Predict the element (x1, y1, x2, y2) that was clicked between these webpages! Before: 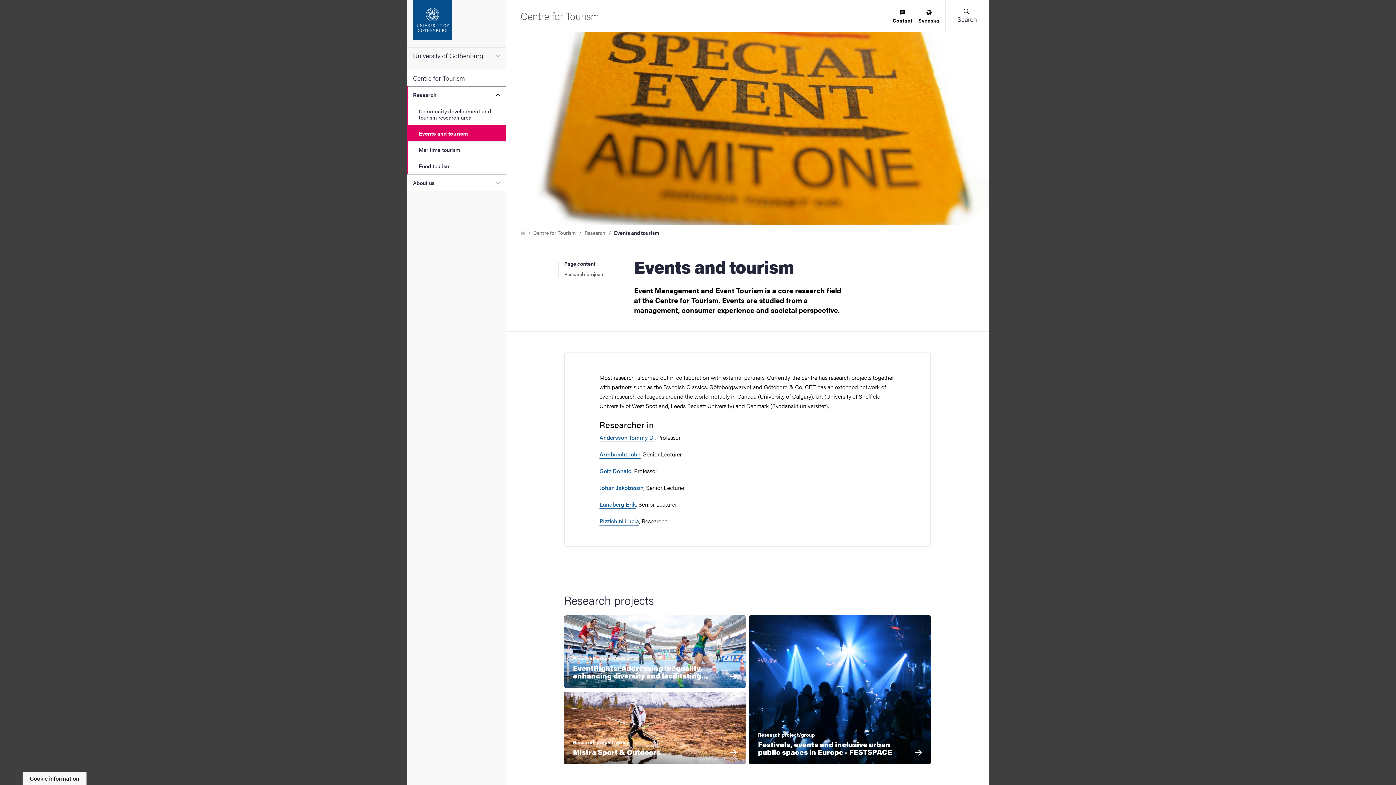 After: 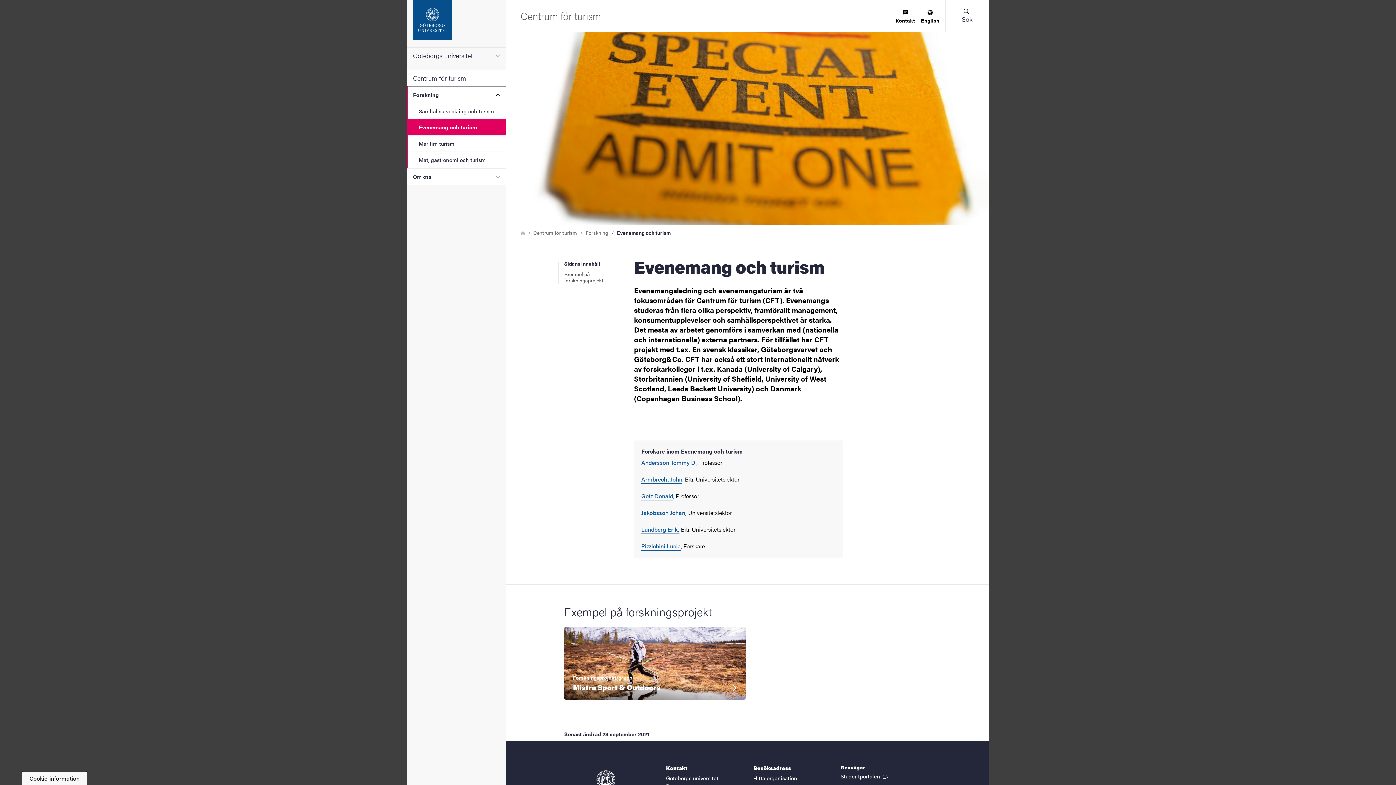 Action: bbox: (915, 6, 942, 26) label: Svenska